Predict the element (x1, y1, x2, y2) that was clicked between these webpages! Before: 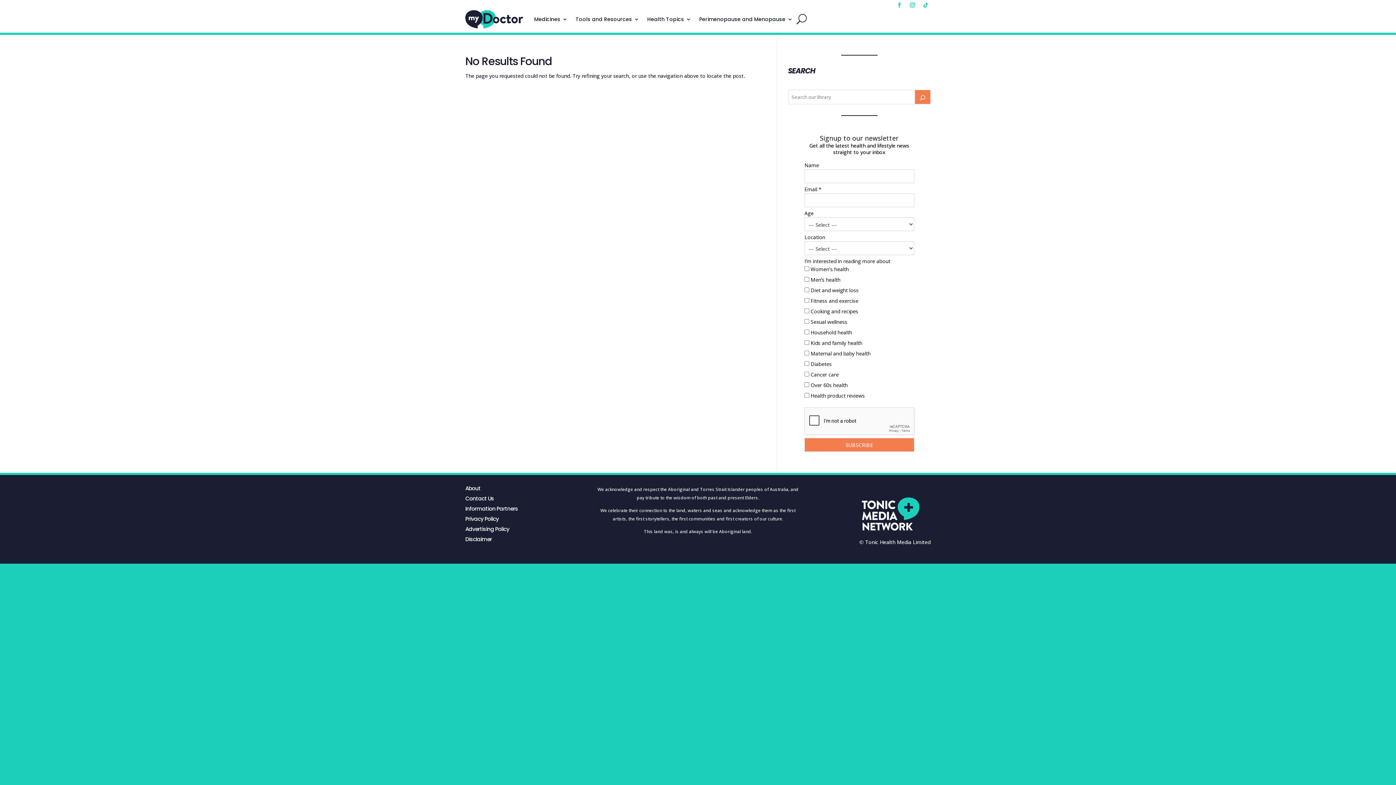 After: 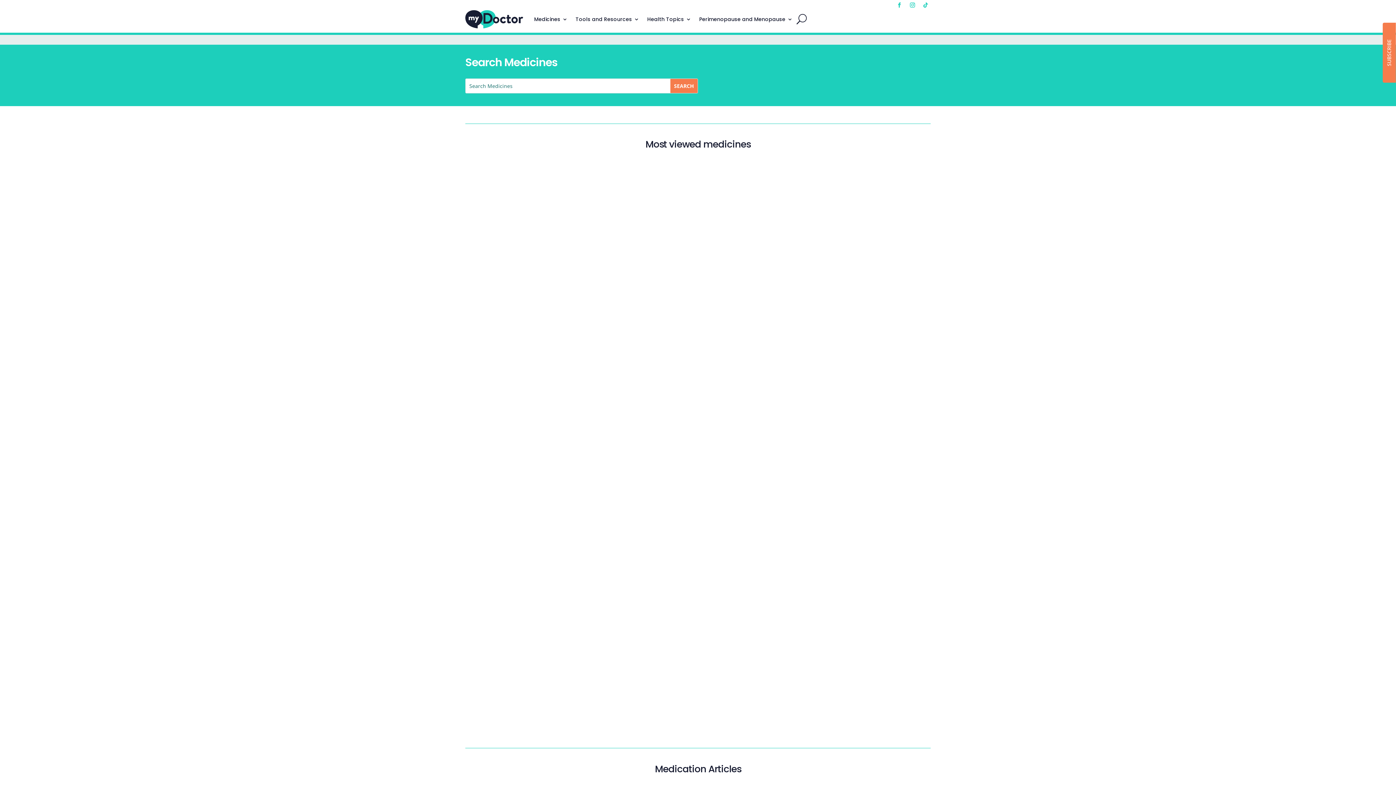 Action: bbox: (534, 5, 567, 33) label: Medicines